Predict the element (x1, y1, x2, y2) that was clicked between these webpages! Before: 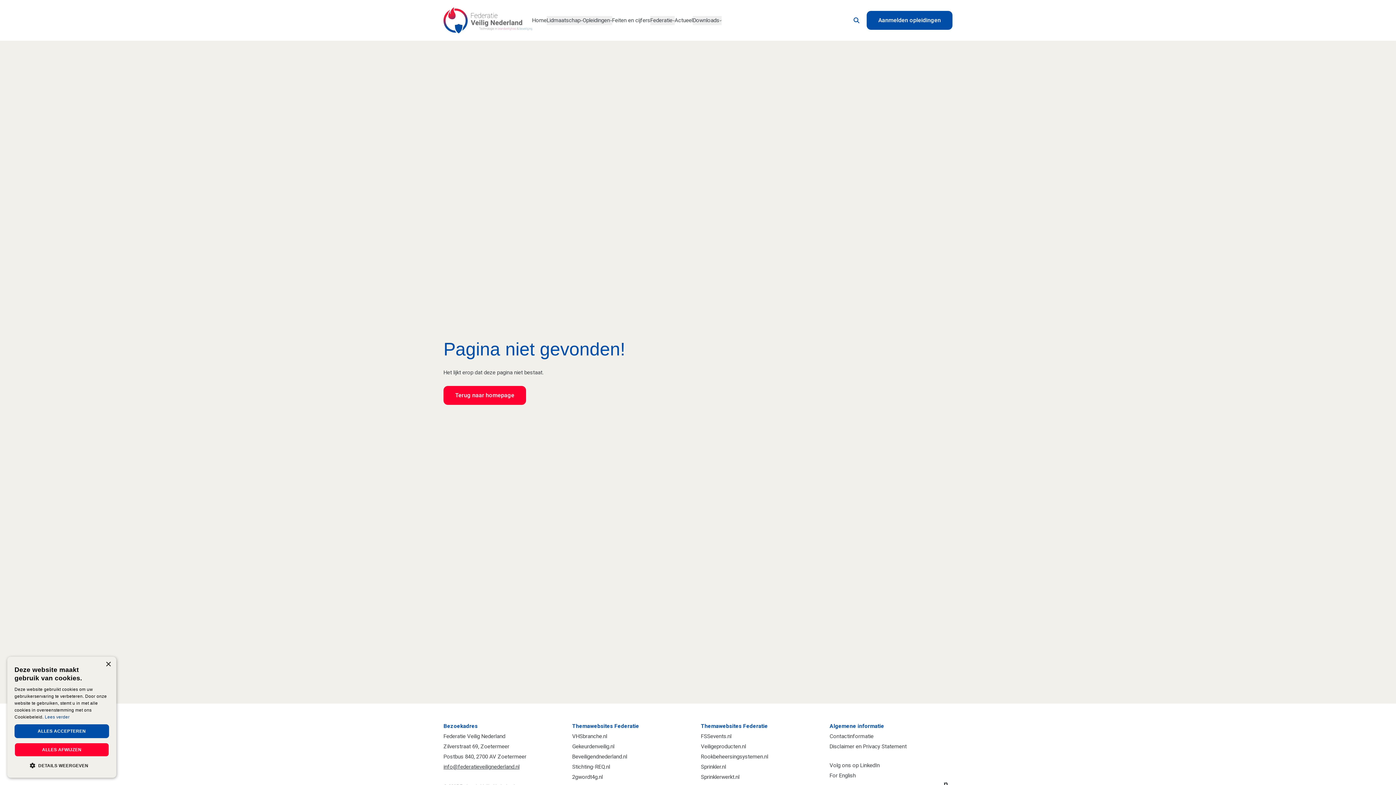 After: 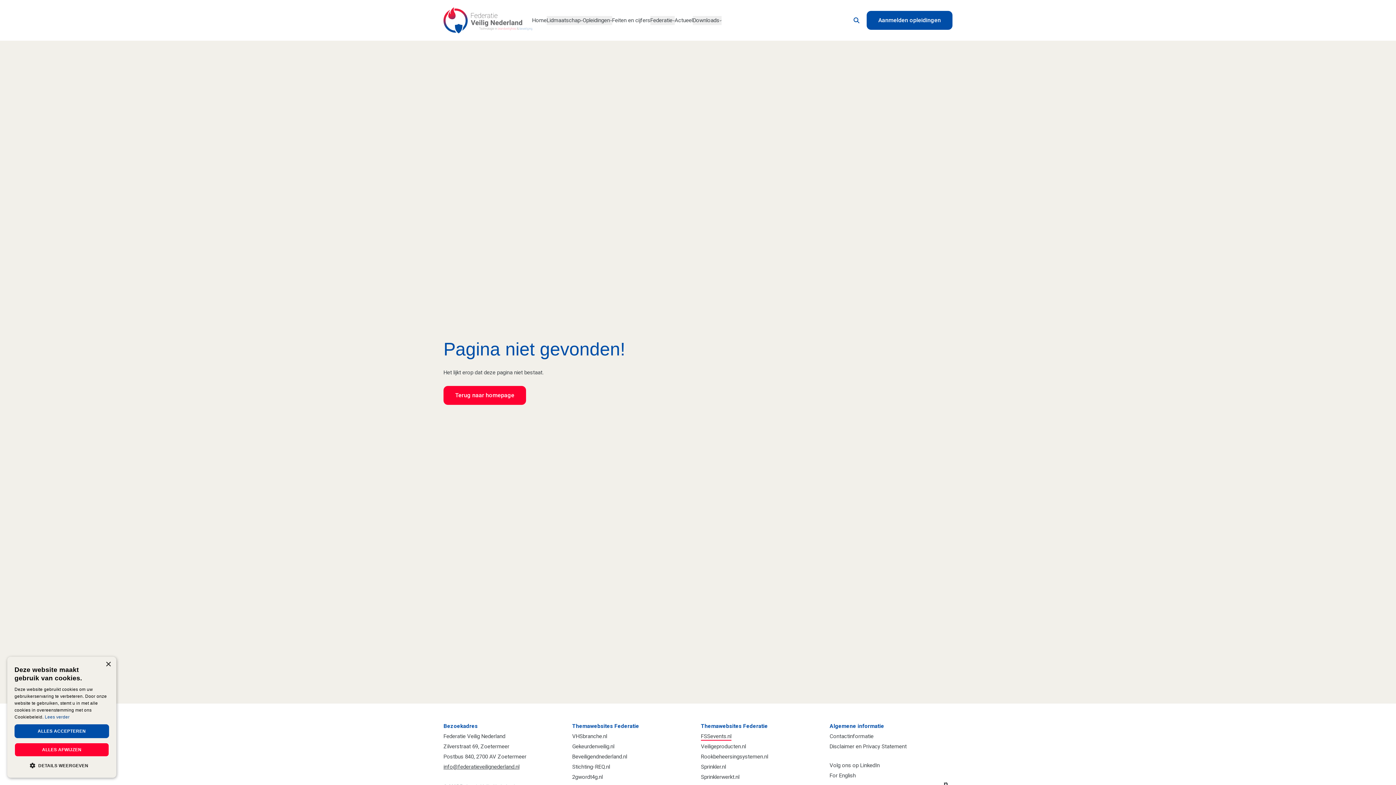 Action: bbox: (701, 731, 731, 741) label: FSSevents.nl